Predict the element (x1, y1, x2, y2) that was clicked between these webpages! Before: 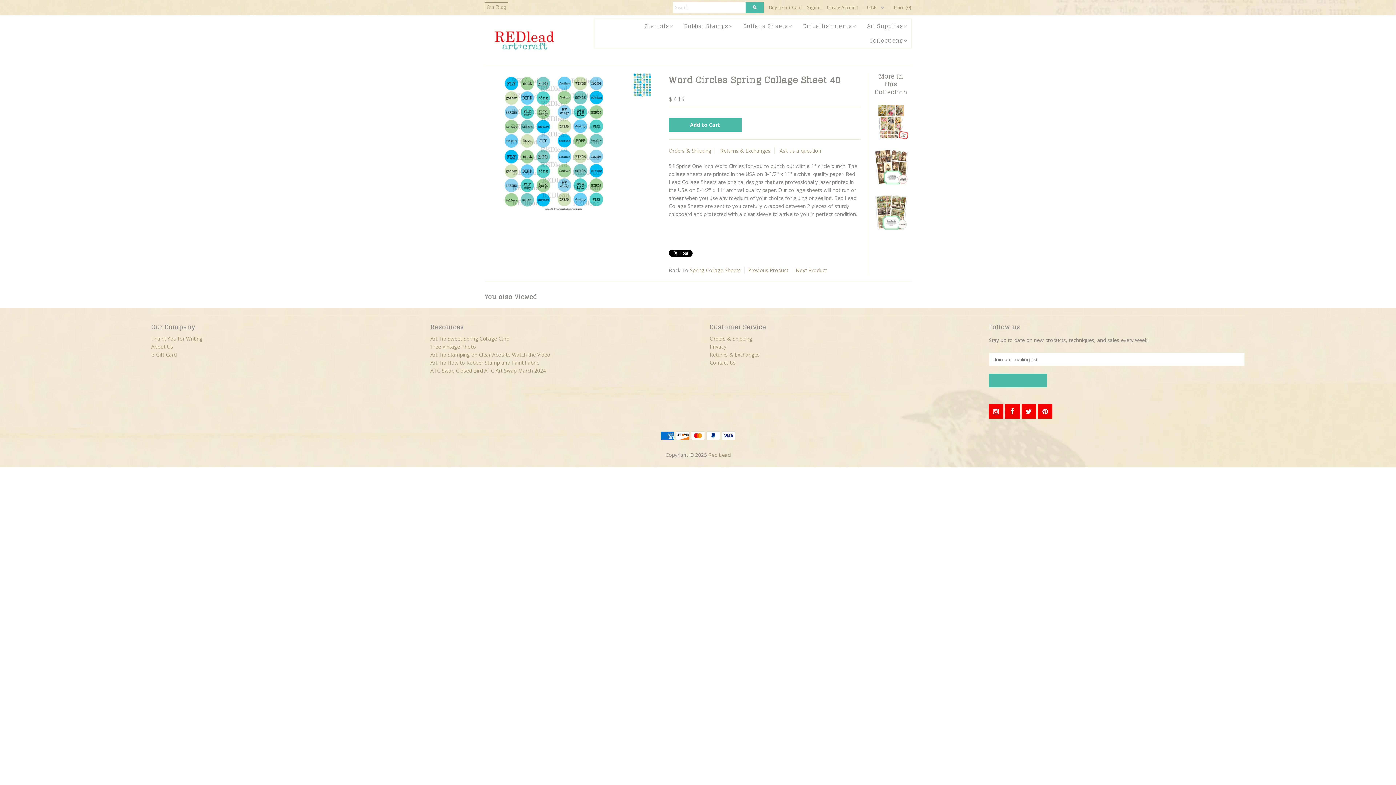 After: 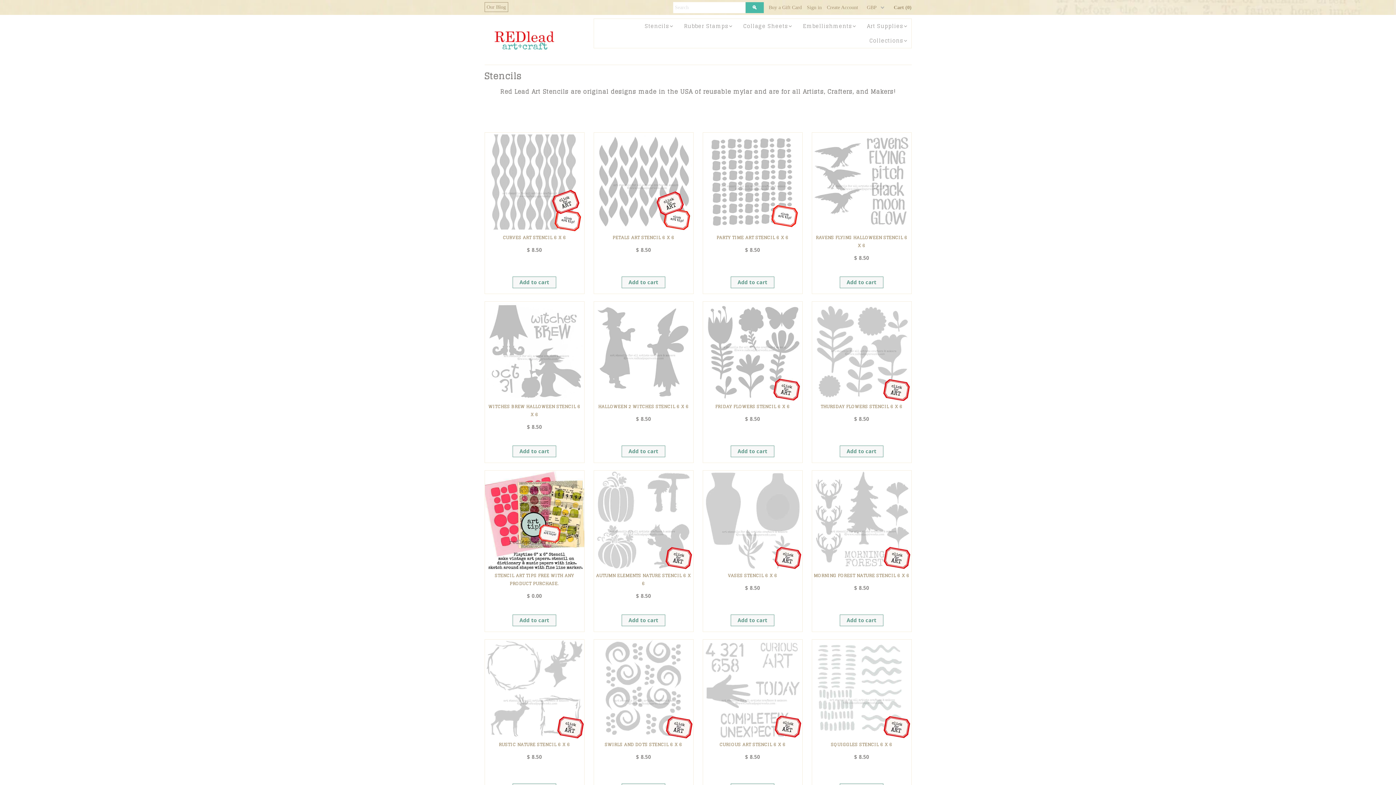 Action: bbox: (639, 19, 674, 33) label: Stencils